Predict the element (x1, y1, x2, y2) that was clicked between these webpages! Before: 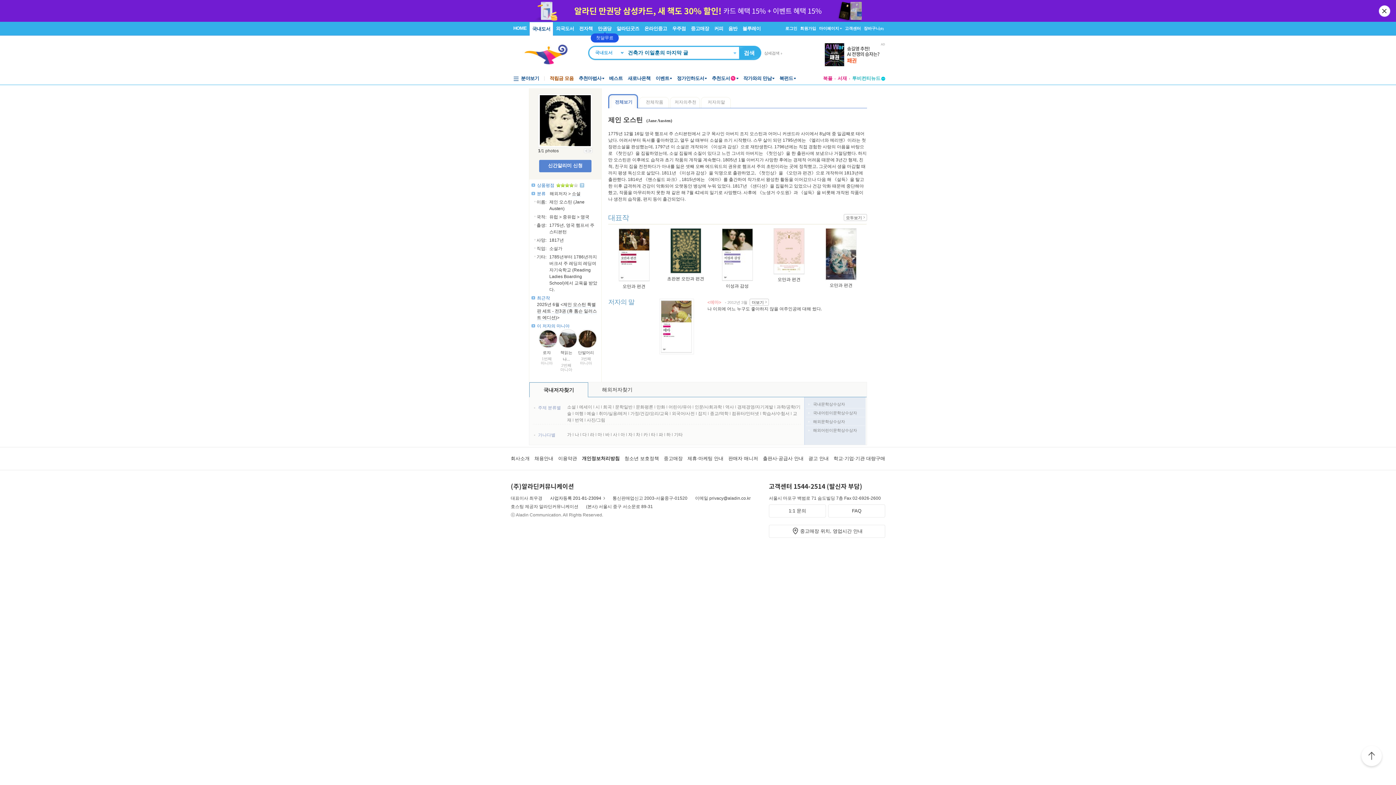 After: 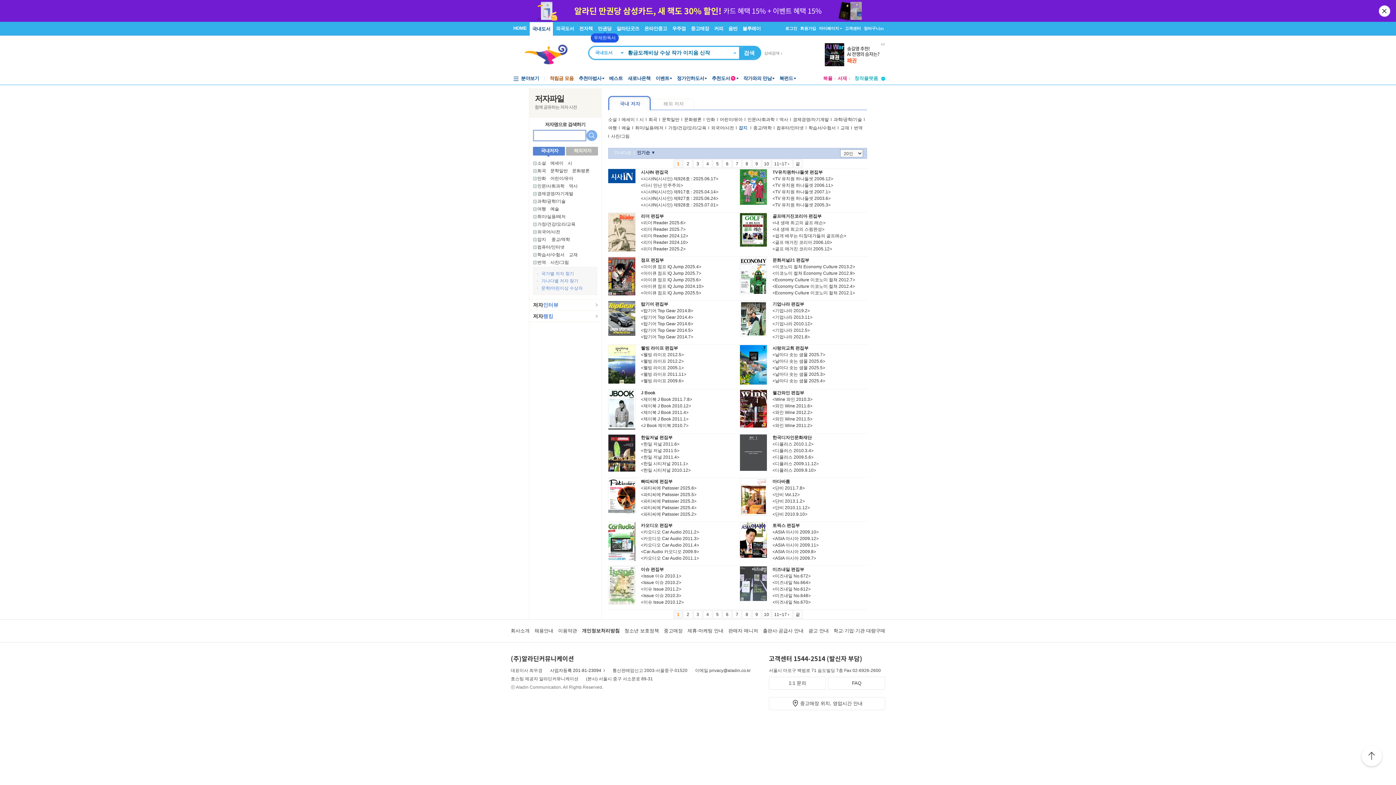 Action: label: 잡지  bbox: (698, 411, 708, 416)